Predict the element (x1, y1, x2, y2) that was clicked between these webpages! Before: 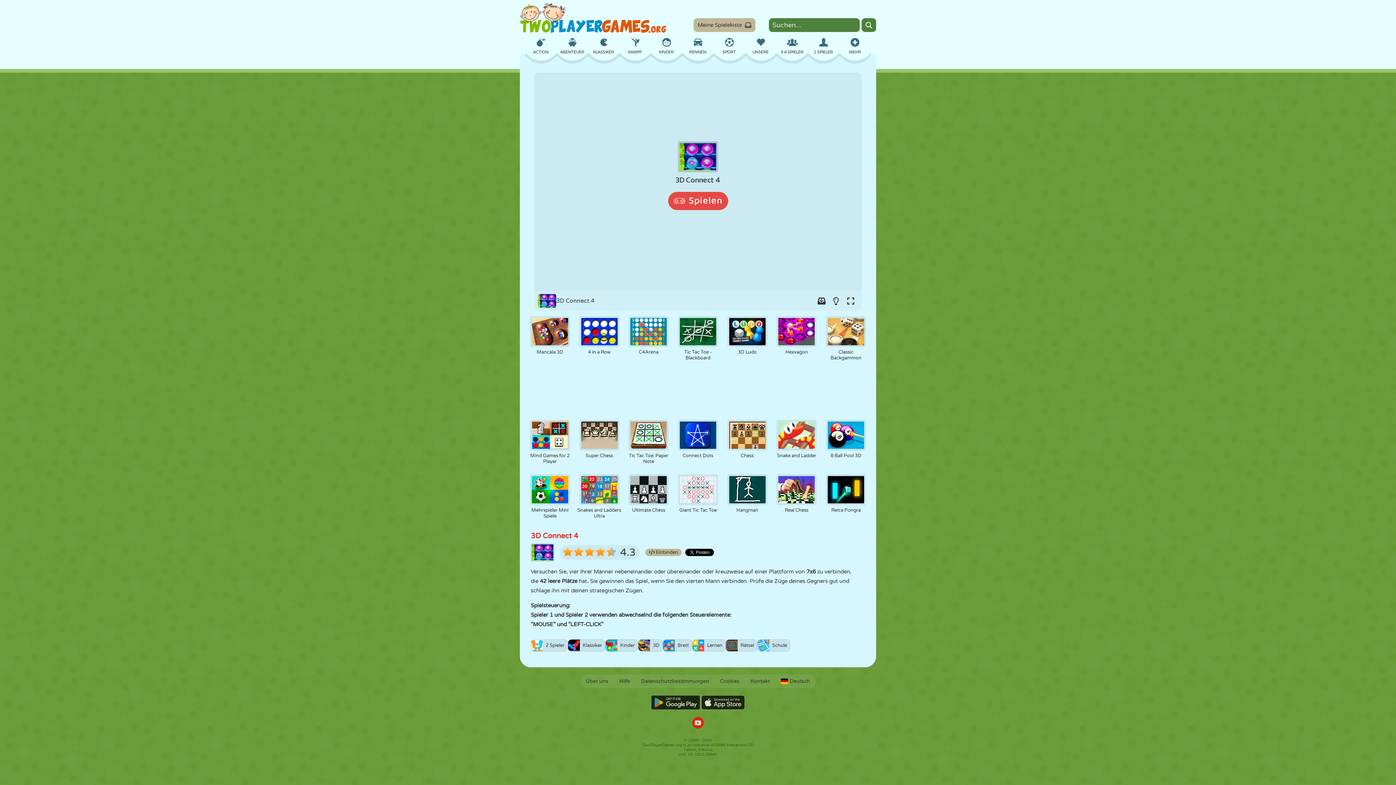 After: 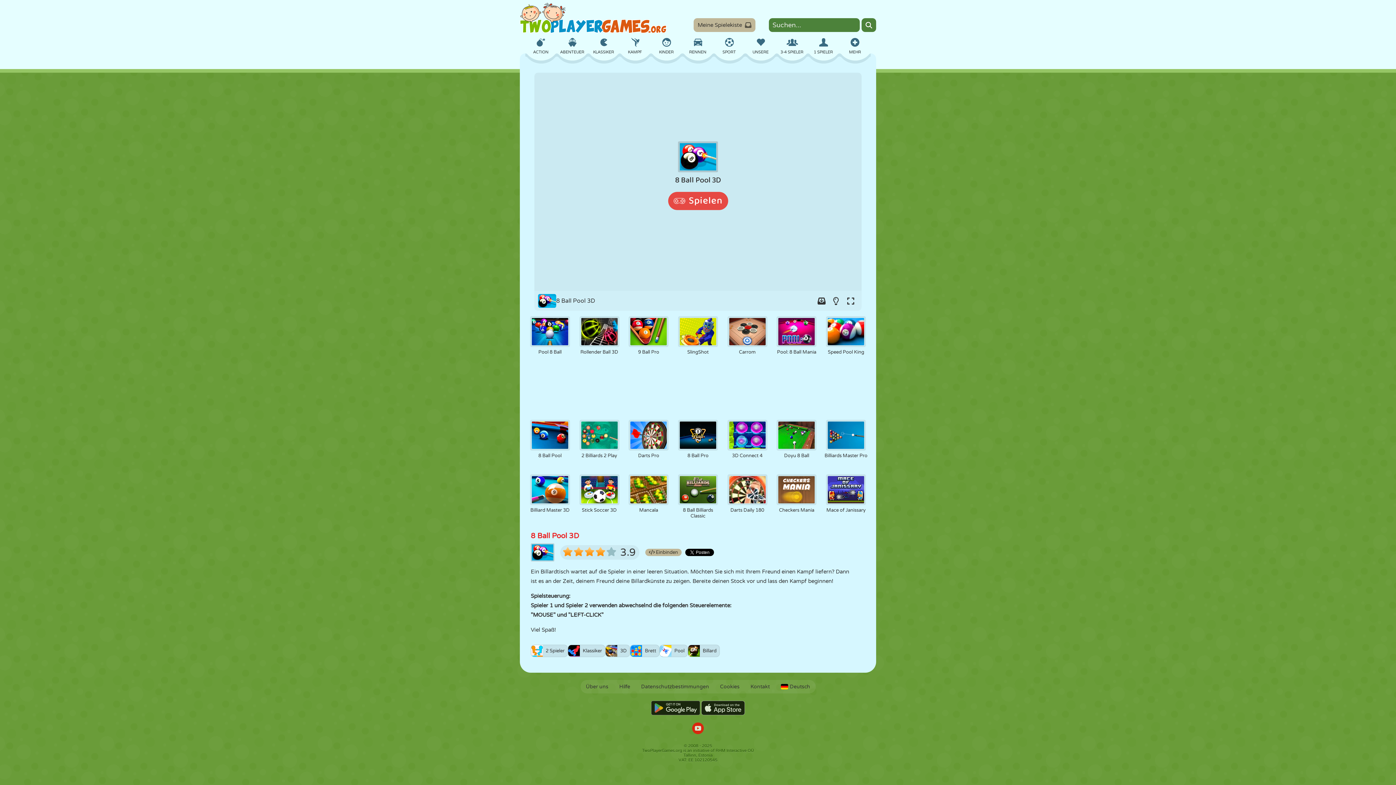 Action: bbox: (824, 420, 868, 458) label:  8 Ball Pool 3D